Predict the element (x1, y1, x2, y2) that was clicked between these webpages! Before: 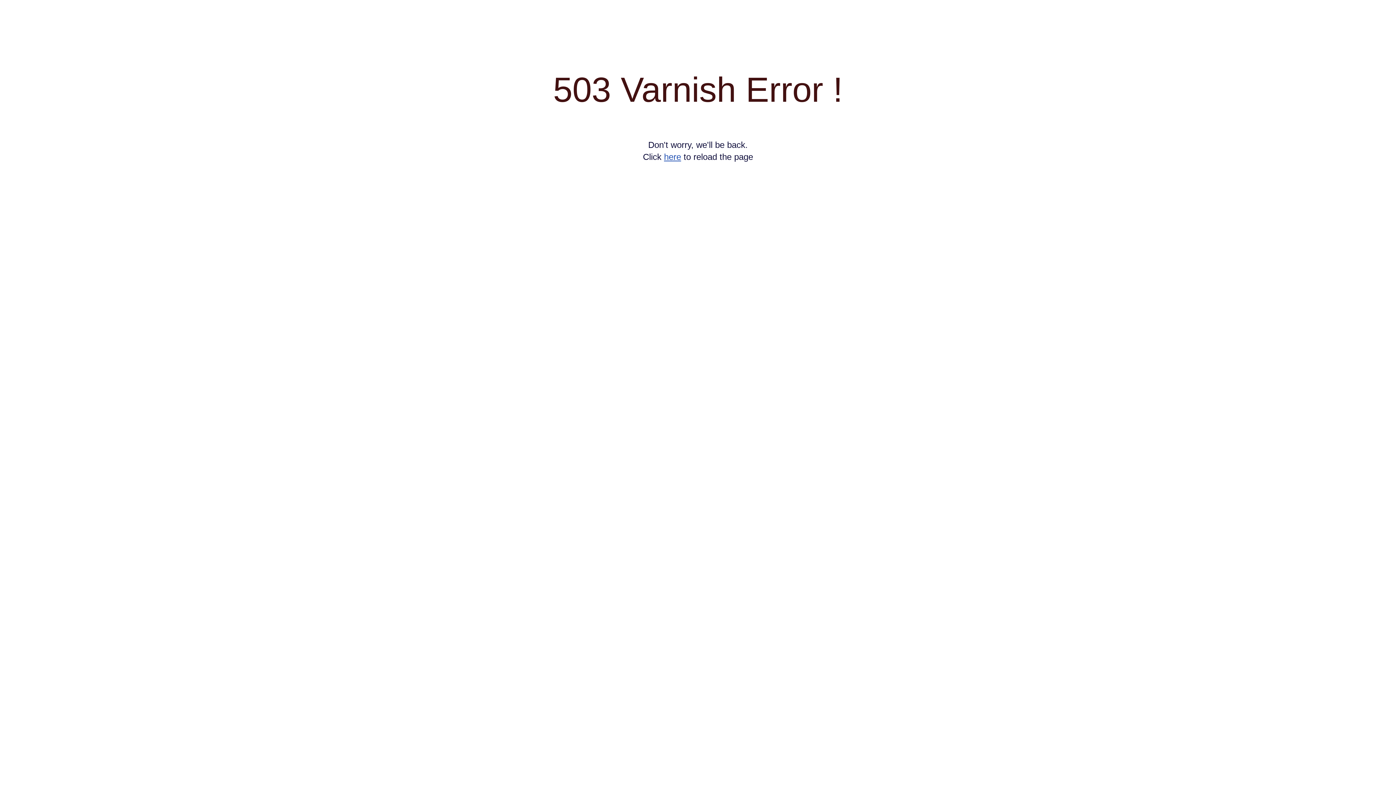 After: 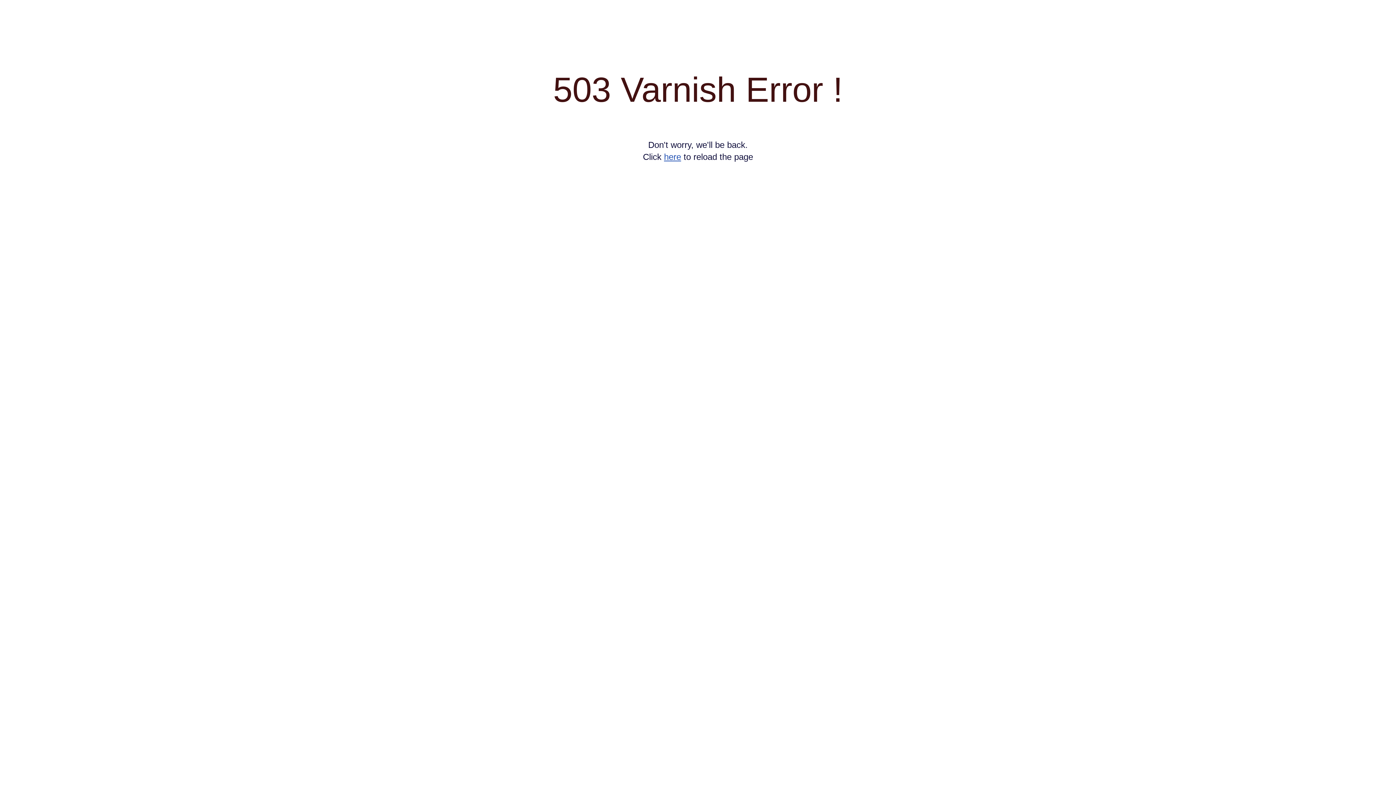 Action: label: here bbox: (664, 152, 681, 161)